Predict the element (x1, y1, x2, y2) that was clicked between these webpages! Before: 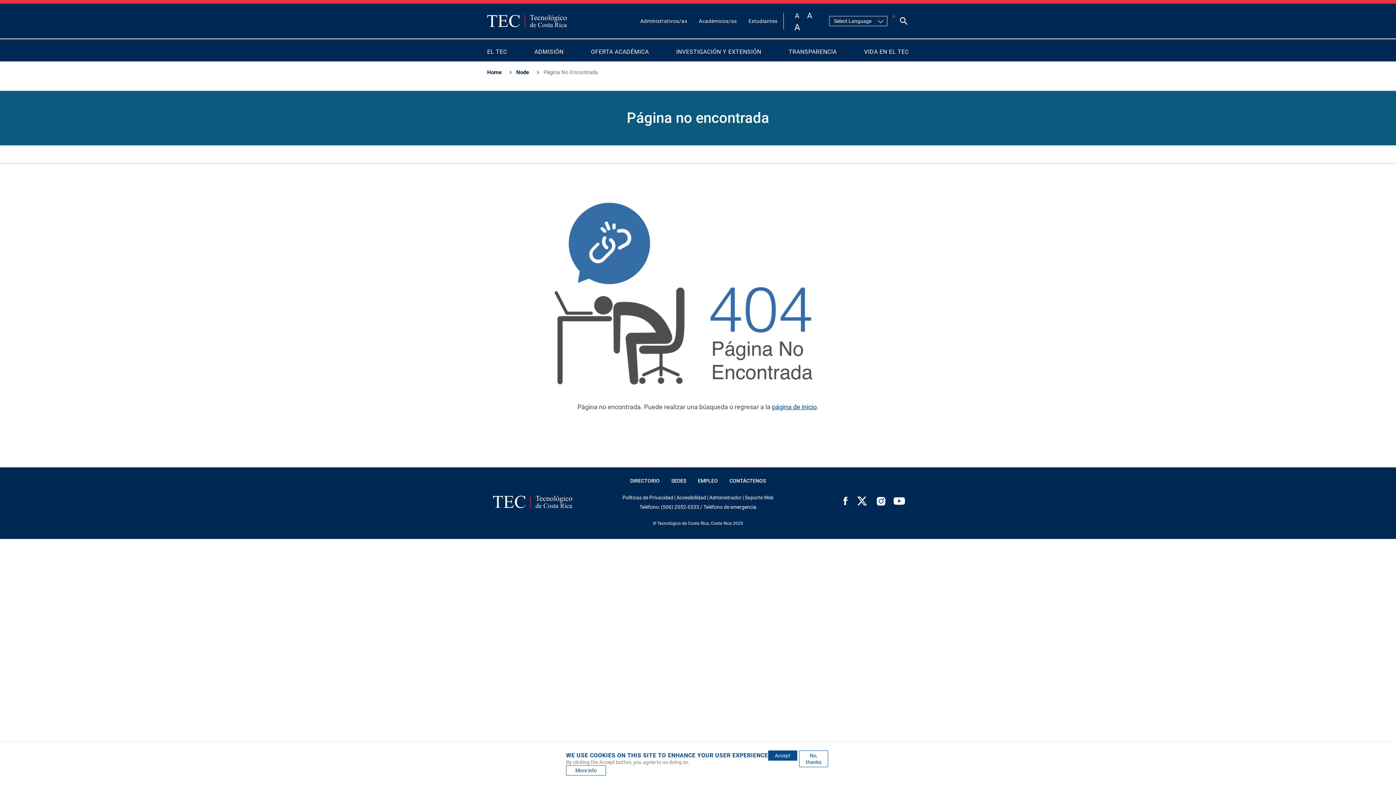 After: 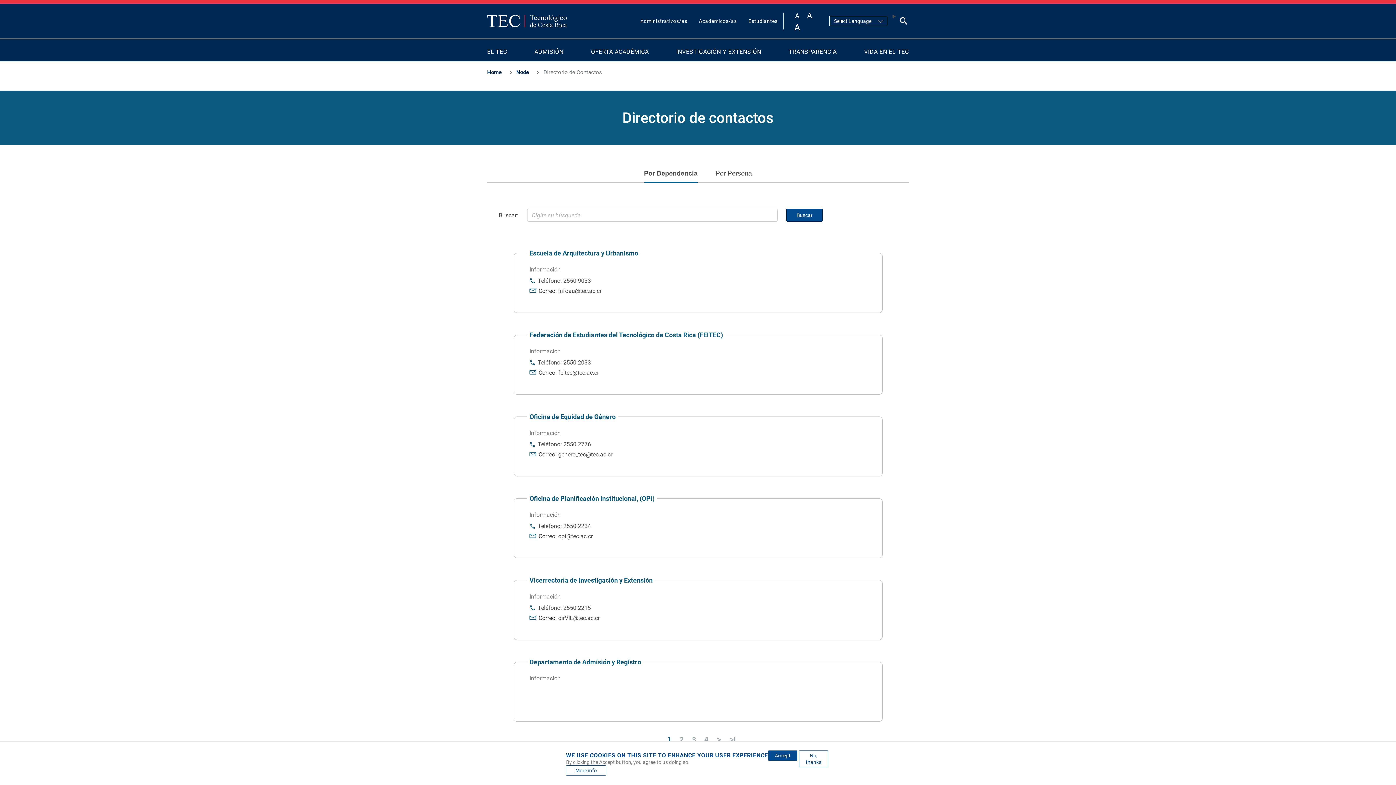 Action: label: DIRECTORIO bbox: (624, 474, 665, 487)